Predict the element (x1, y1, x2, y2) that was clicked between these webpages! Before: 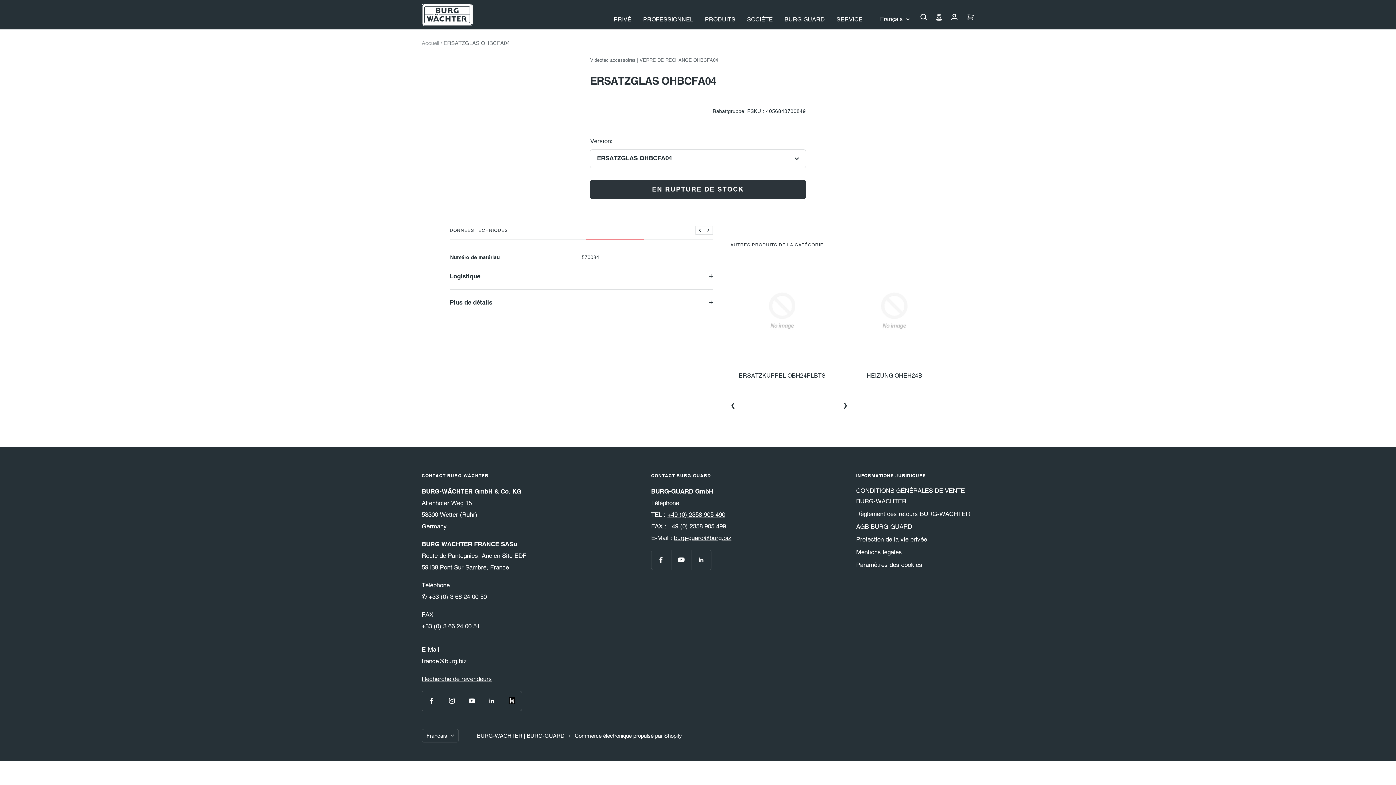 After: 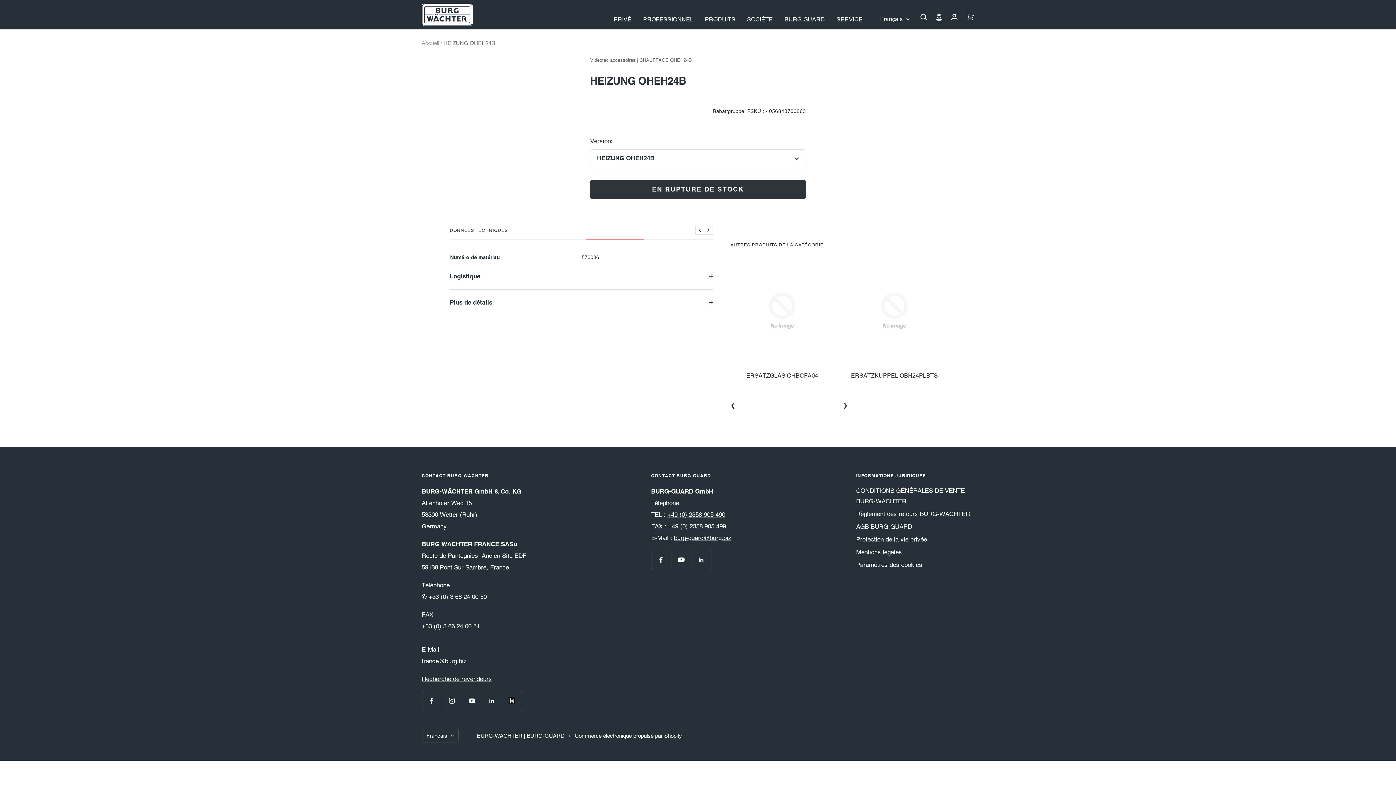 Action: bbox: (842, 259, 946, 362)